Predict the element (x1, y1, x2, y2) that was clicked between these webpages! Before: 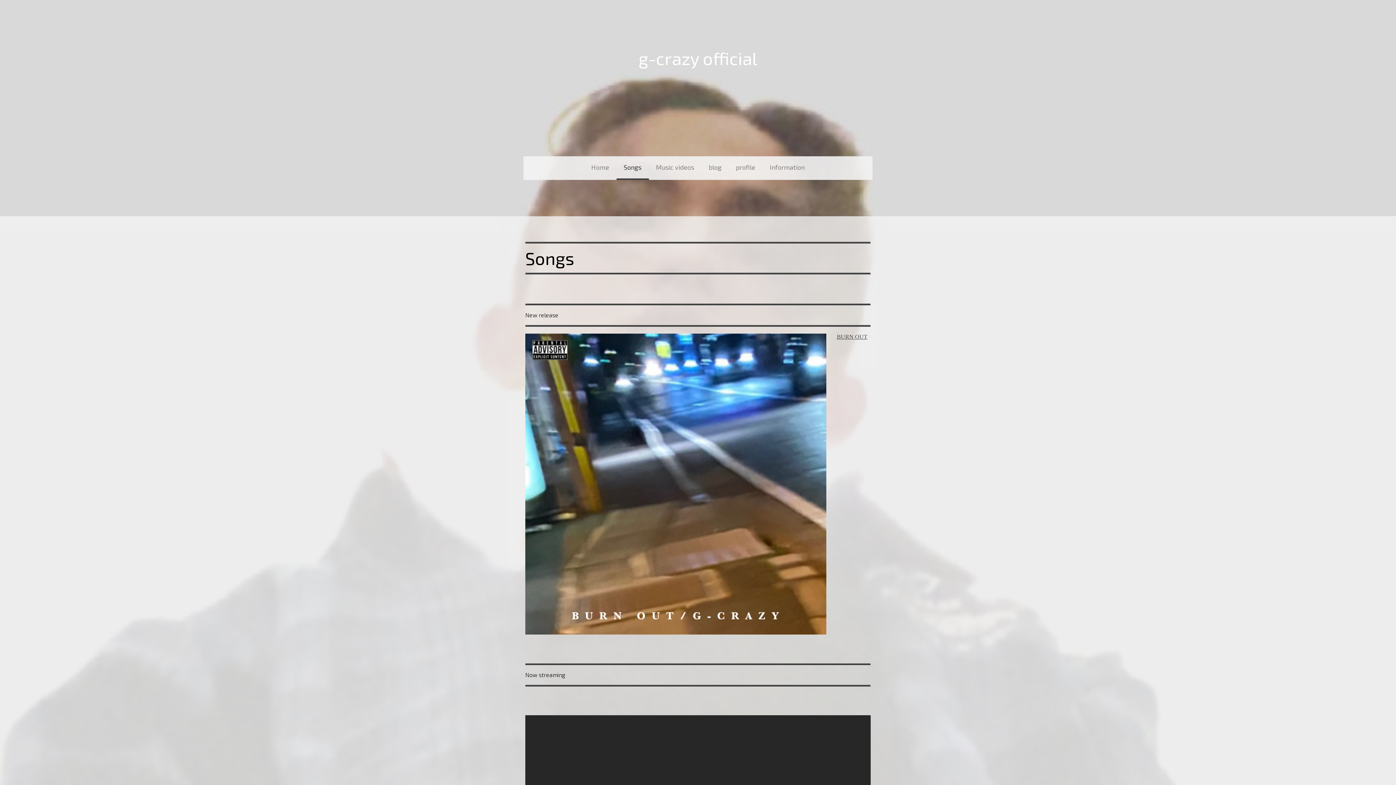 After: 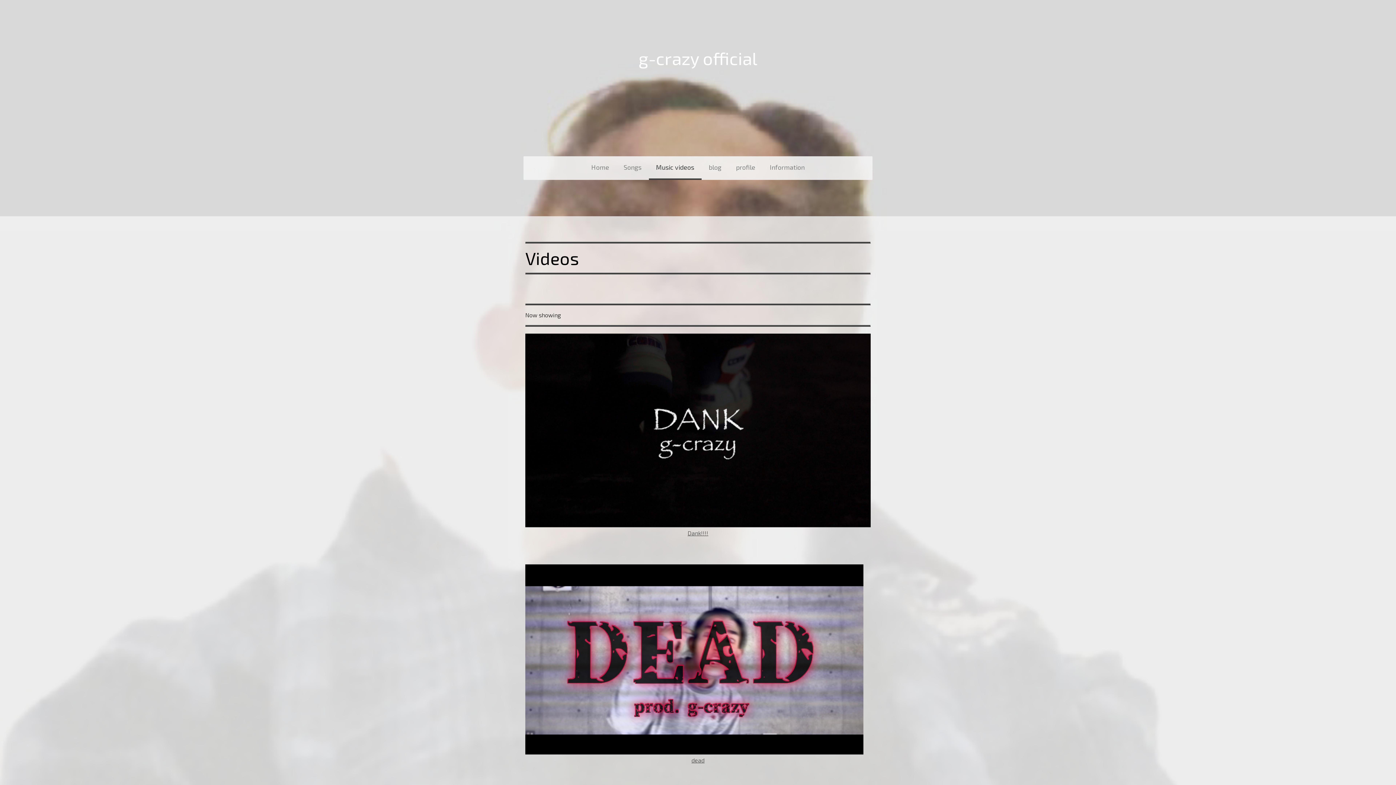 Action: label: Music videos bbox: (648, 156, 701, 180)